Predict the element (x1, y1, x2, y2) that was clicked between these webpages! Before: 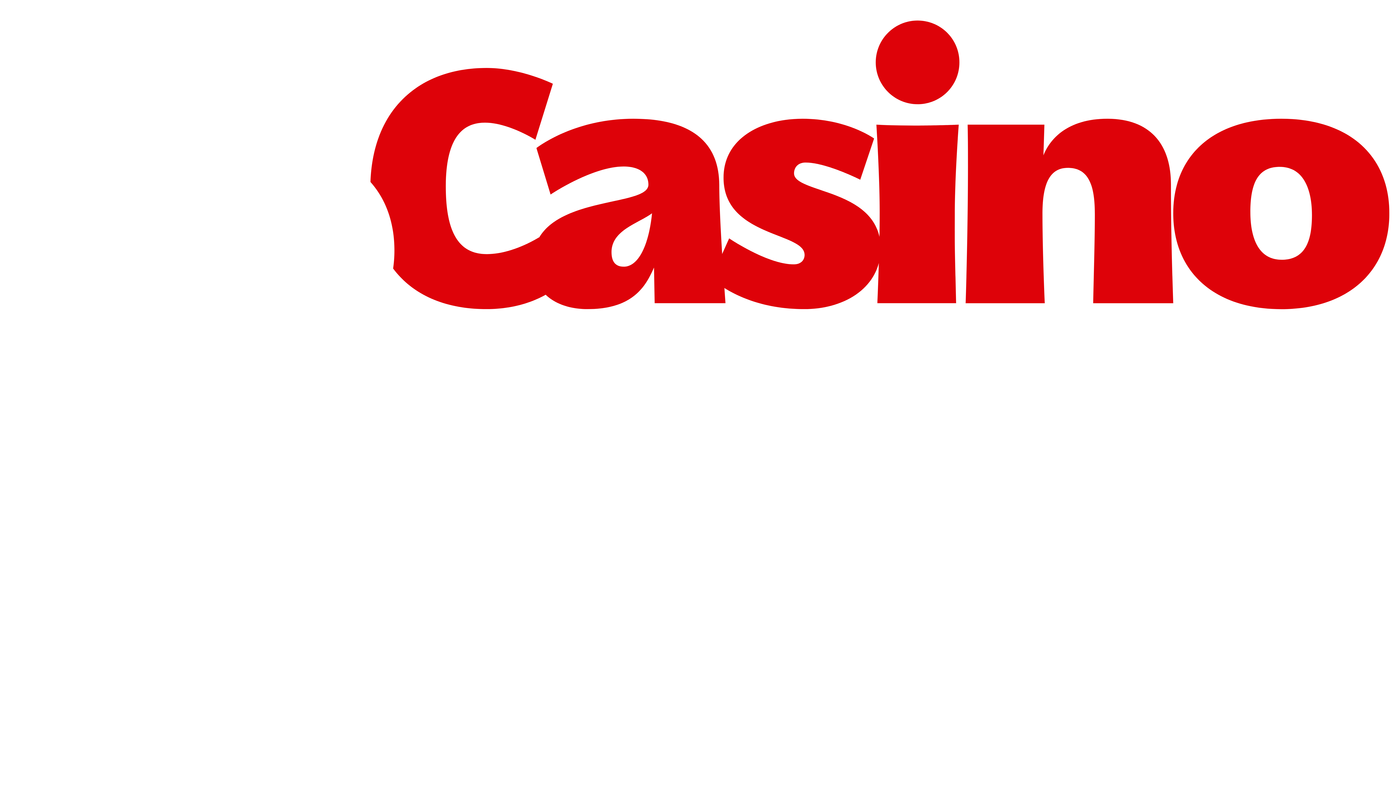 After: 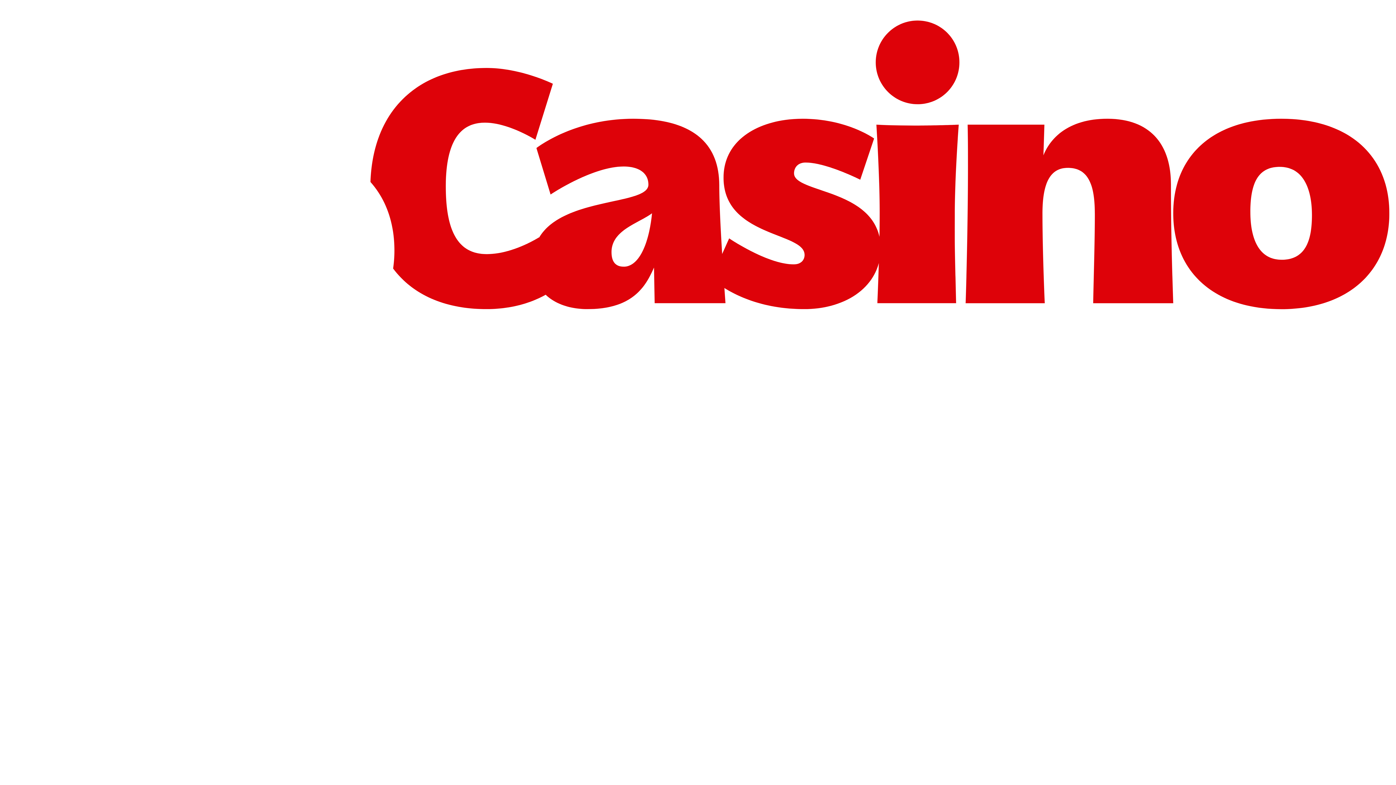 Action: bbox: (2, 352, 1393, 358)